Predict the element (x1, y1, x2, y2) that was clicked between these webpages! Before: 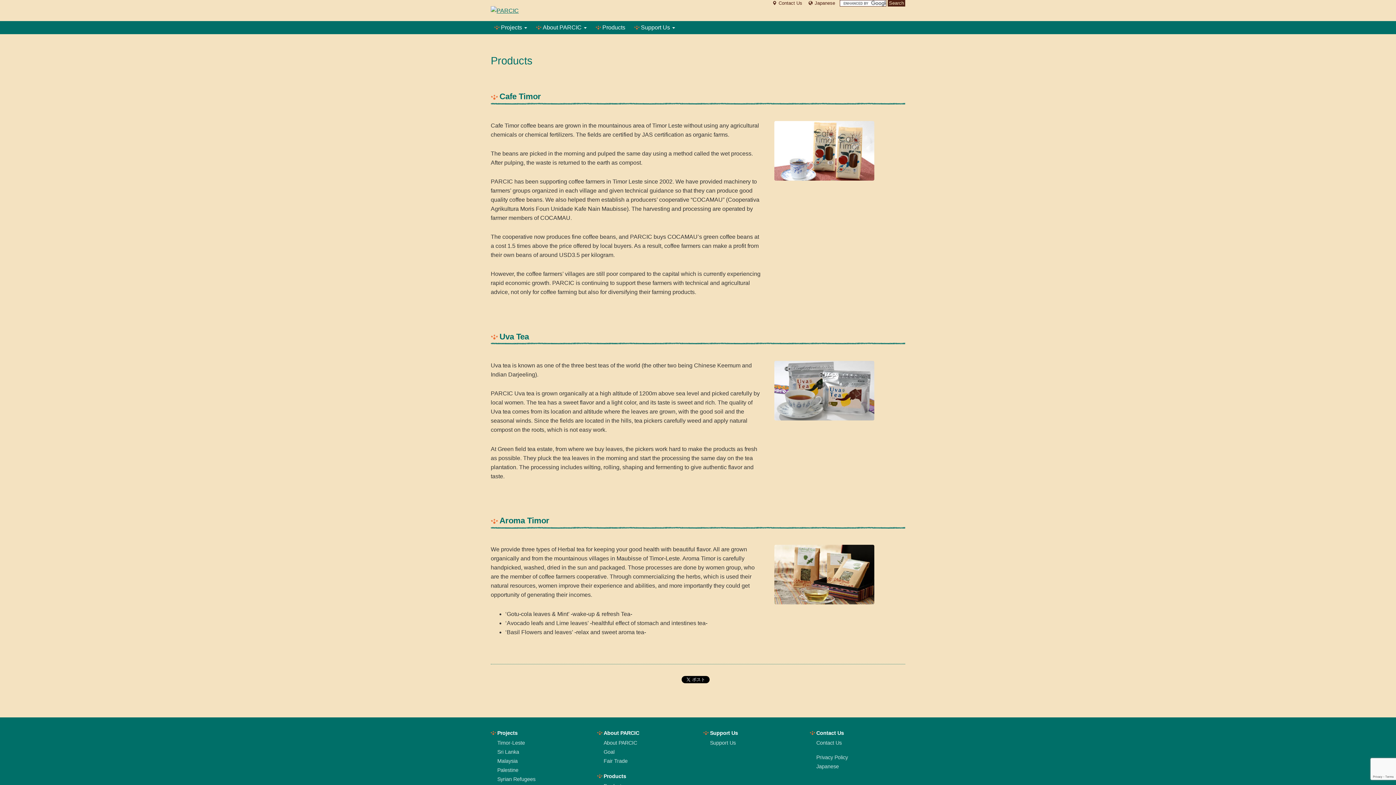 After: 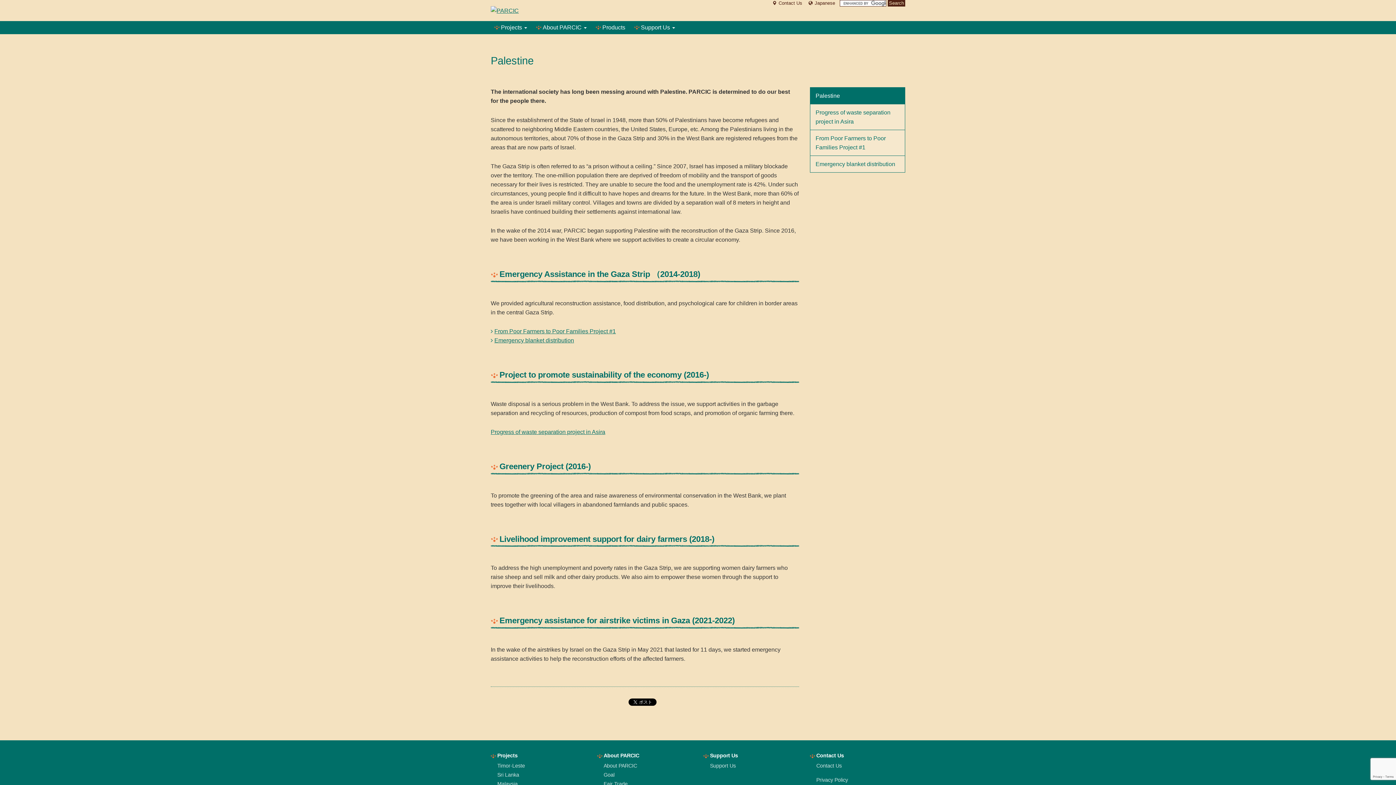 Action: label: Palestine bbox: (497, 767, 518, 773)